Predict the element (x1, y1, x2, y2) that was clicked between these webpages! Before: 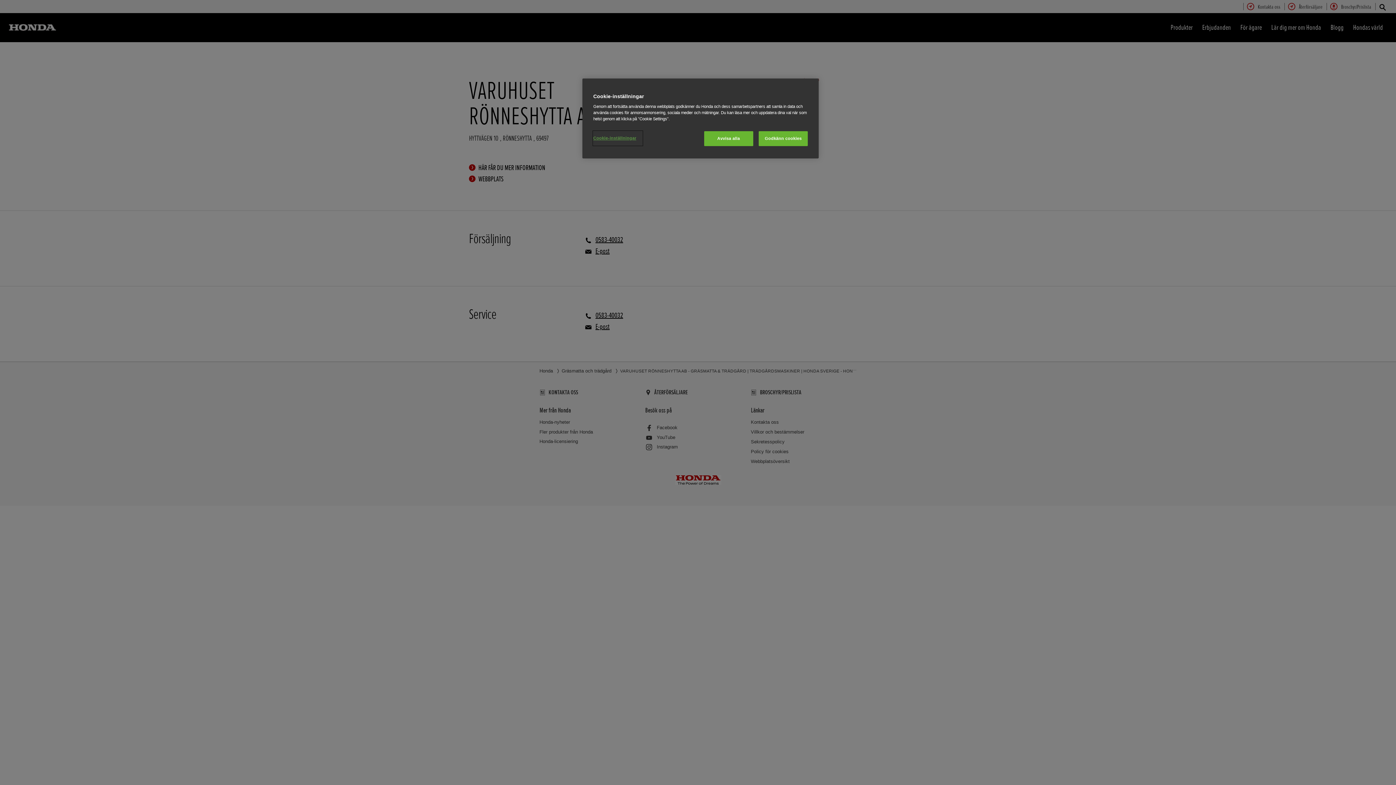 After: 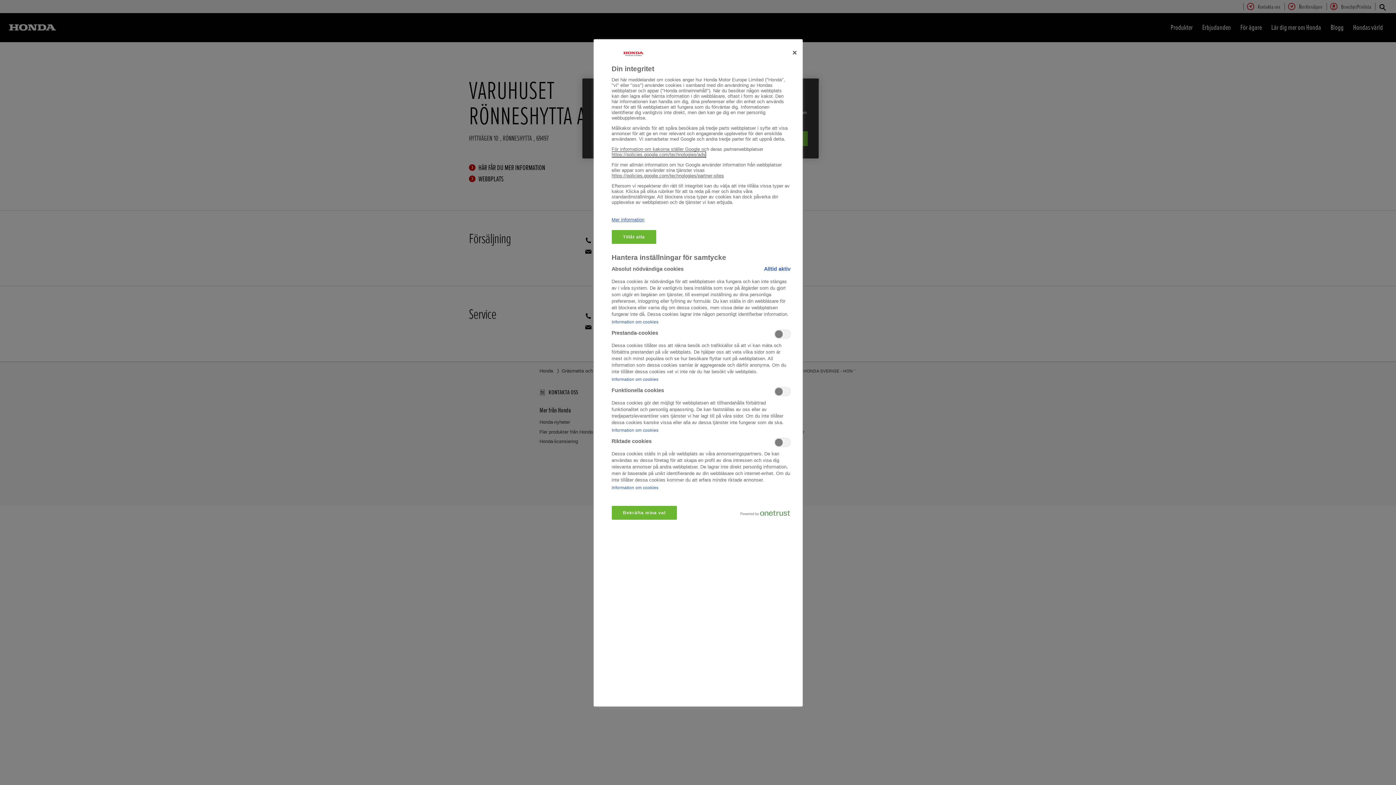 Action: label: Cookie-inställningar bbox: (593, 131, 642, 145)